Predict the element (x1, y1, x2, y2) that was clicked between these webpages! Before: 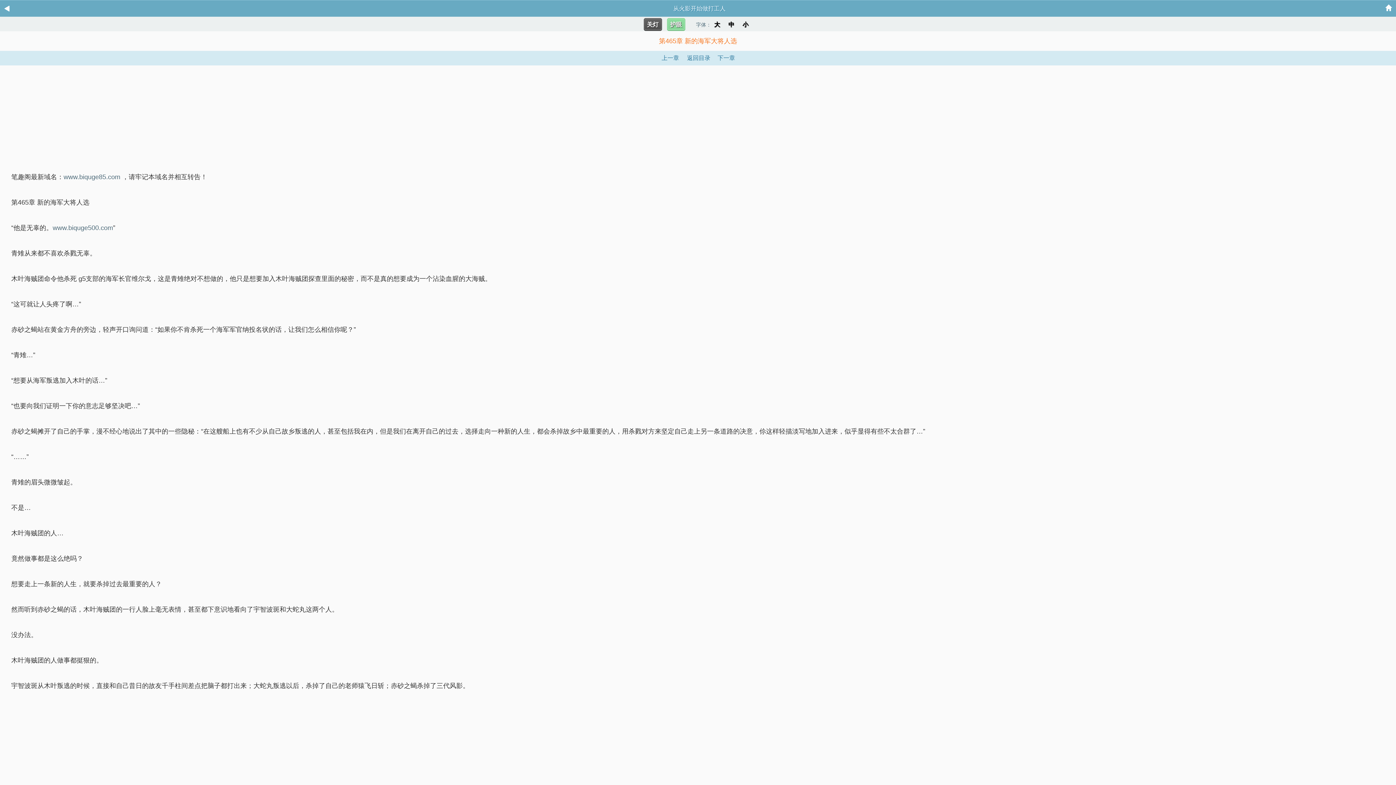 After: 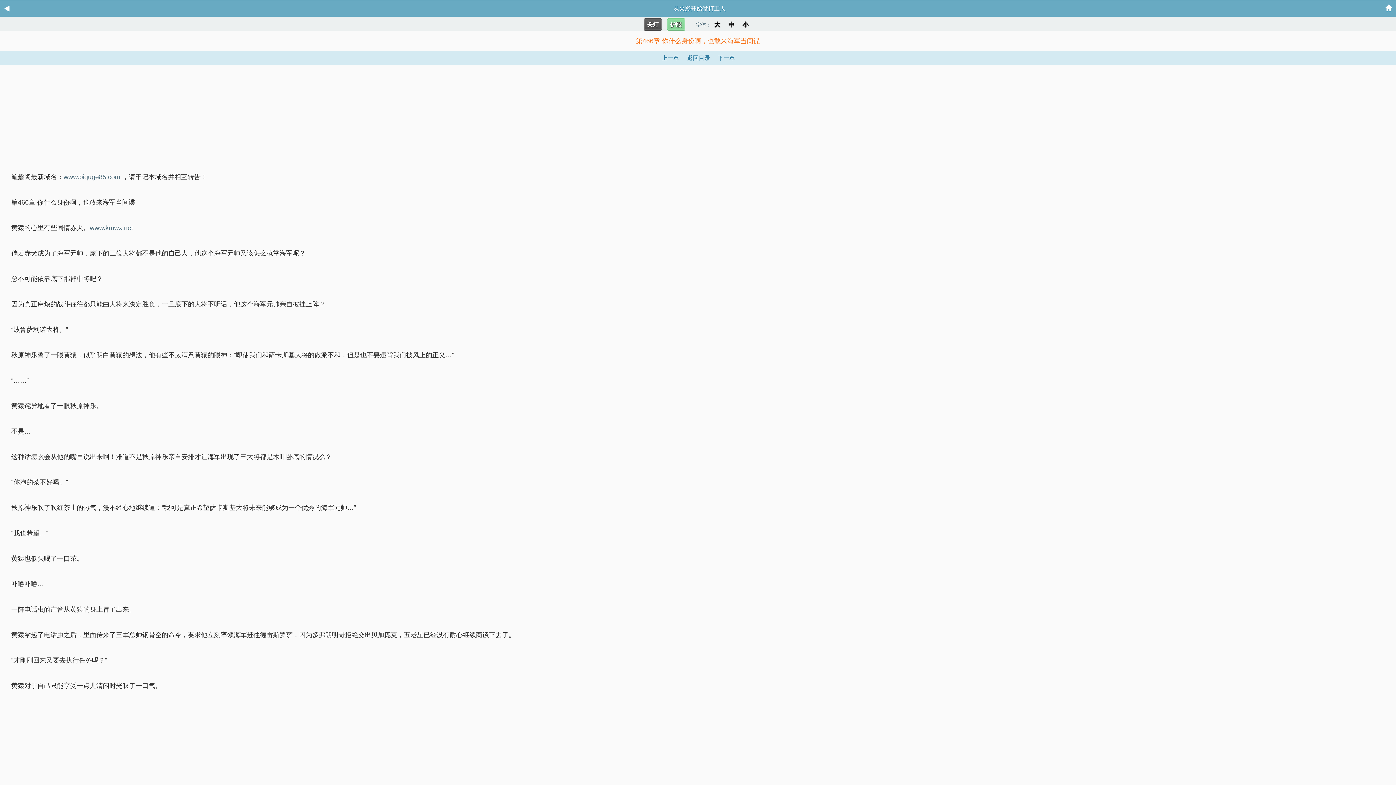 Action: bbox: (714, 52, 738, 64) label: 下一章